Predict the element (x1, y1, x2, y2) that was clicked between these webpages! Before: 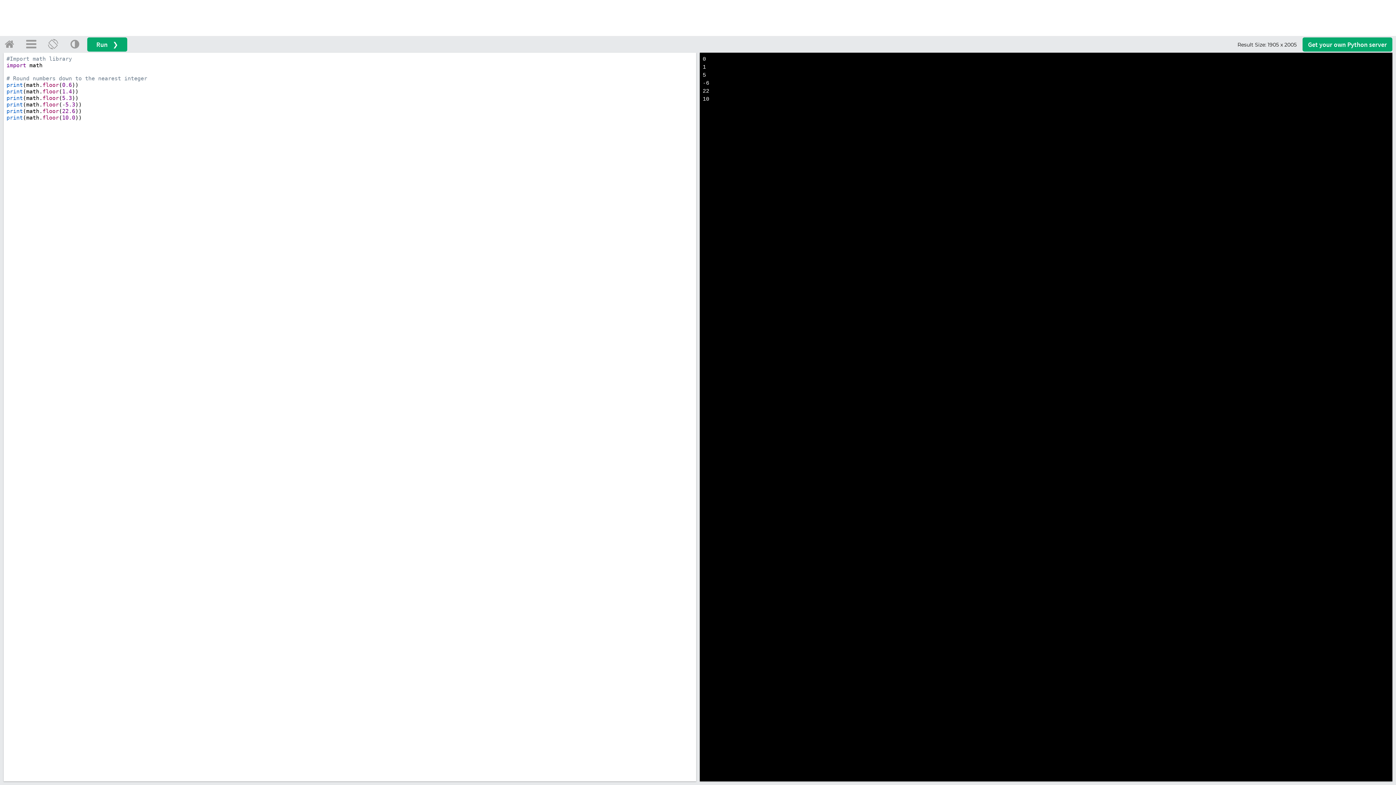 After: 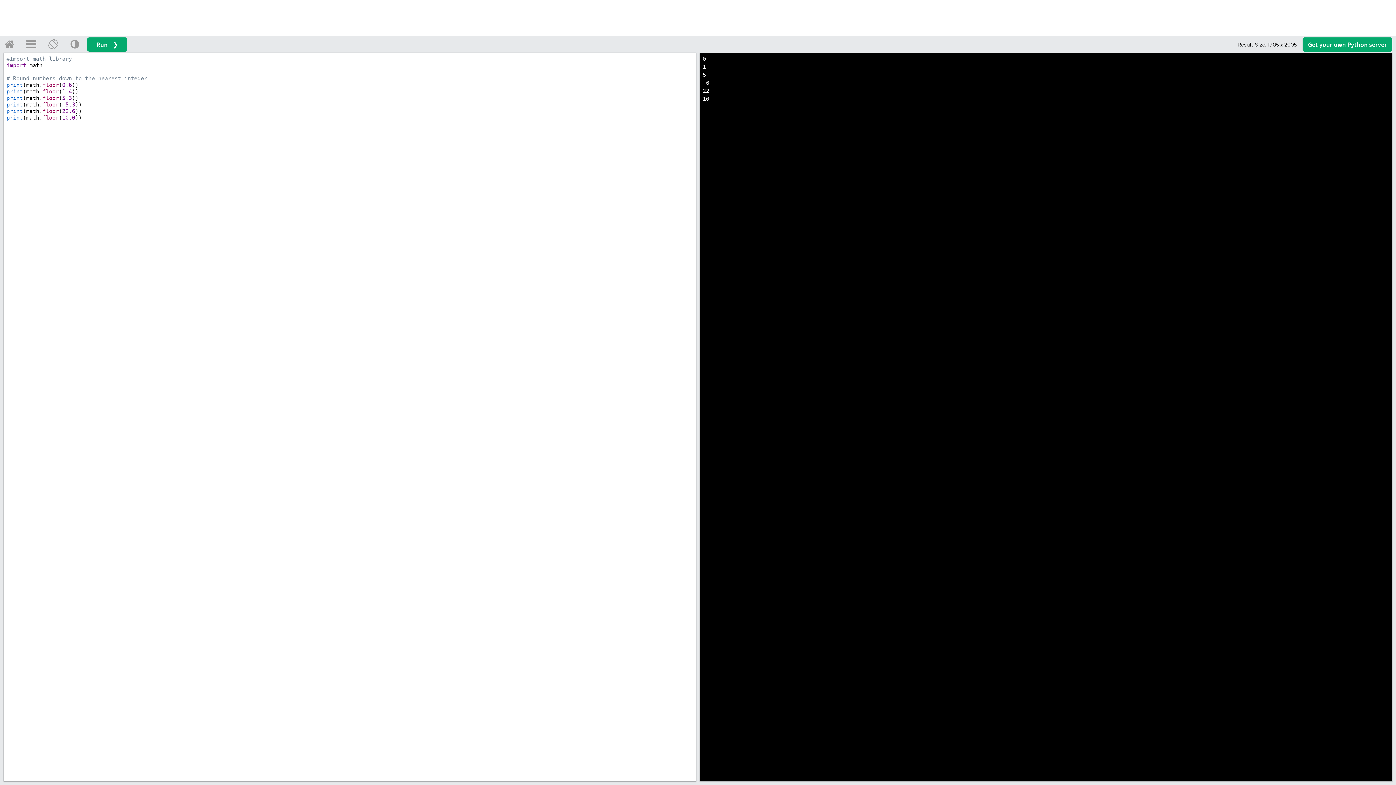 Action: bbox: (696, 52, 700, 781)